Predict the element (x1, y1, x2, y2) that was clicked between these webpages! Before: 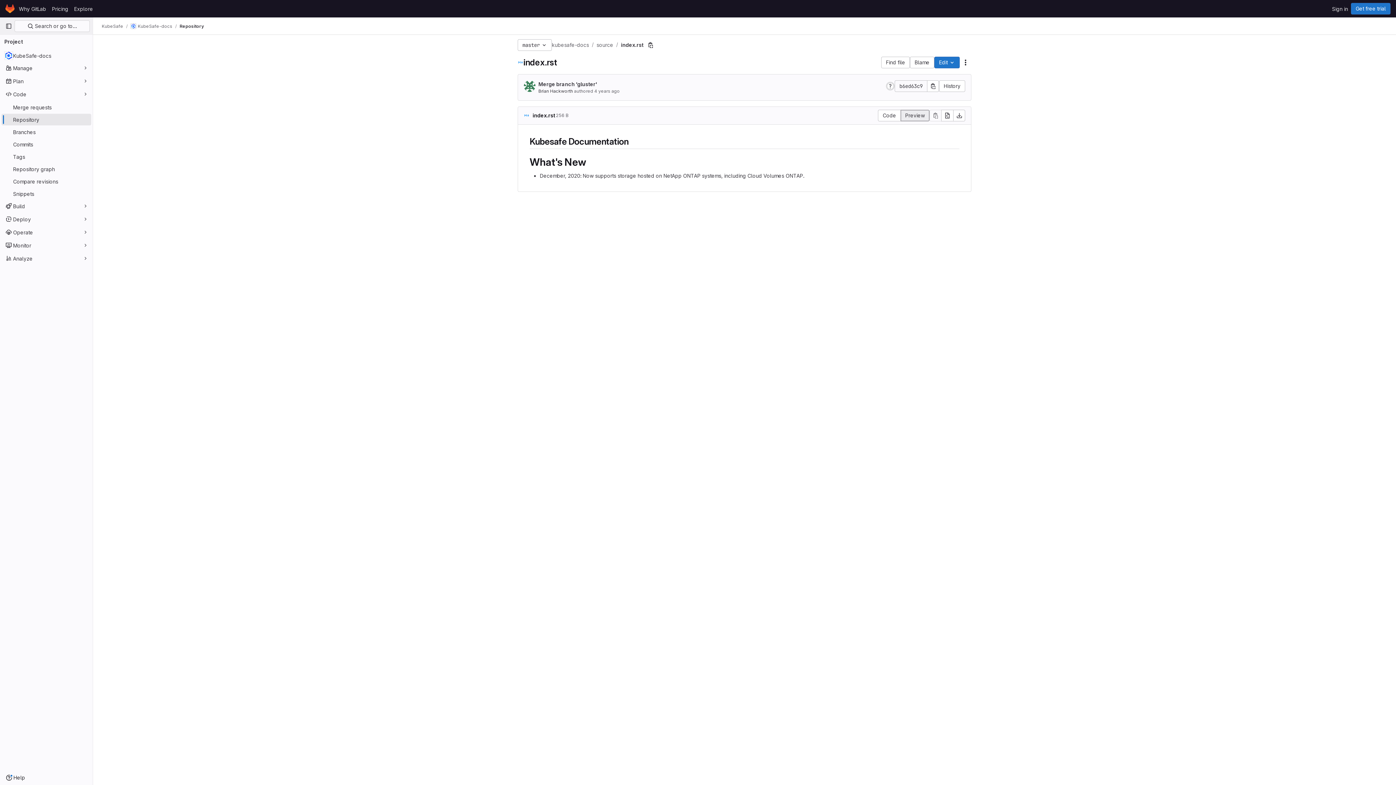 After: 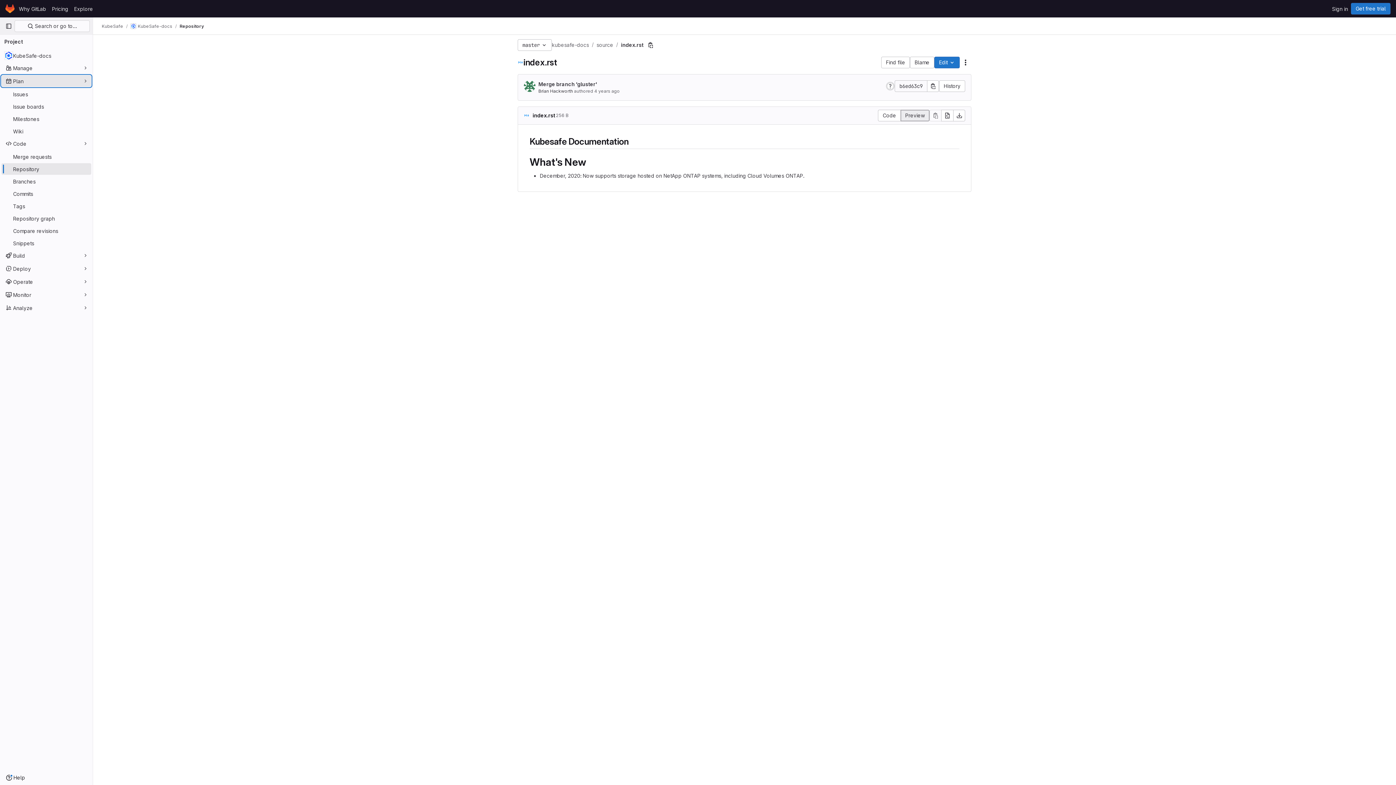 Action: bbox: (1, 75, 91, 86) label: Plan